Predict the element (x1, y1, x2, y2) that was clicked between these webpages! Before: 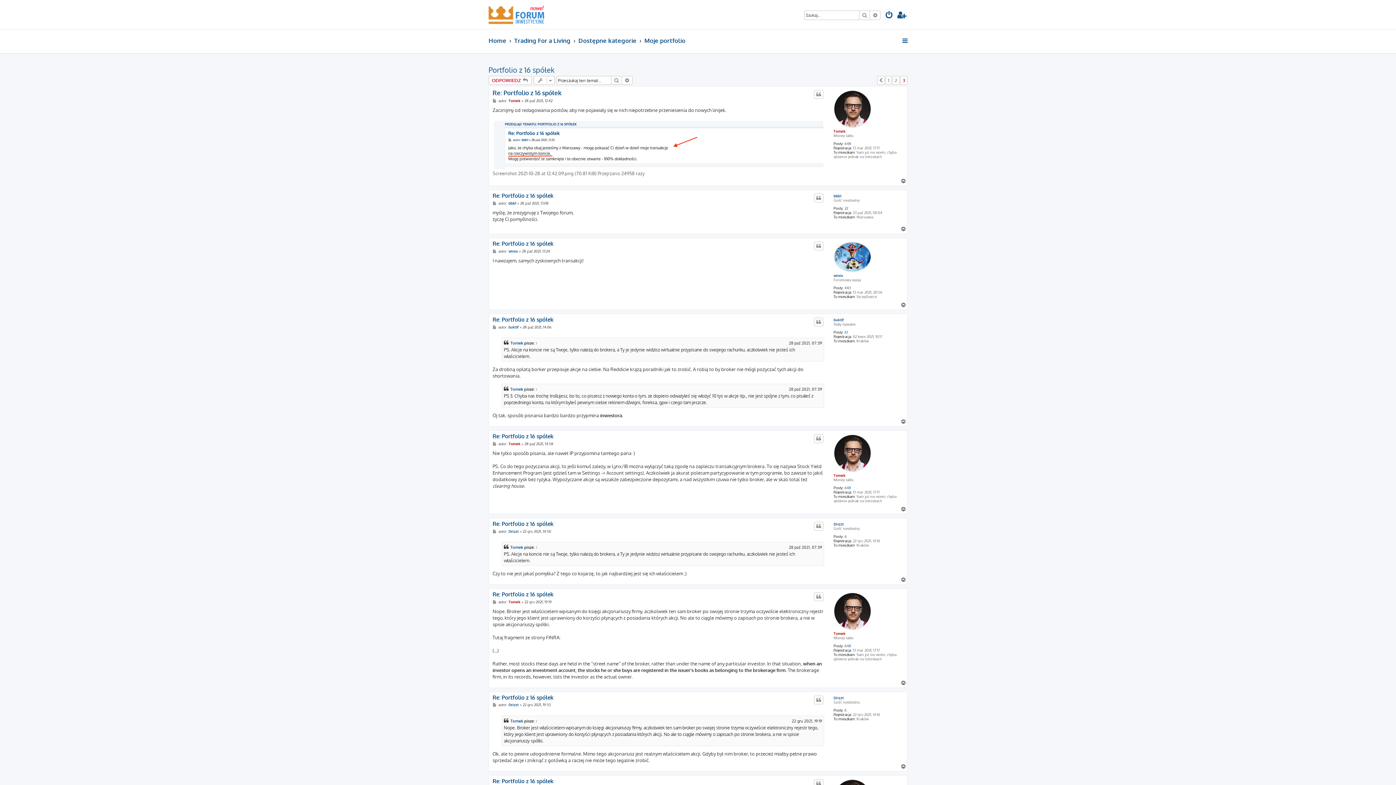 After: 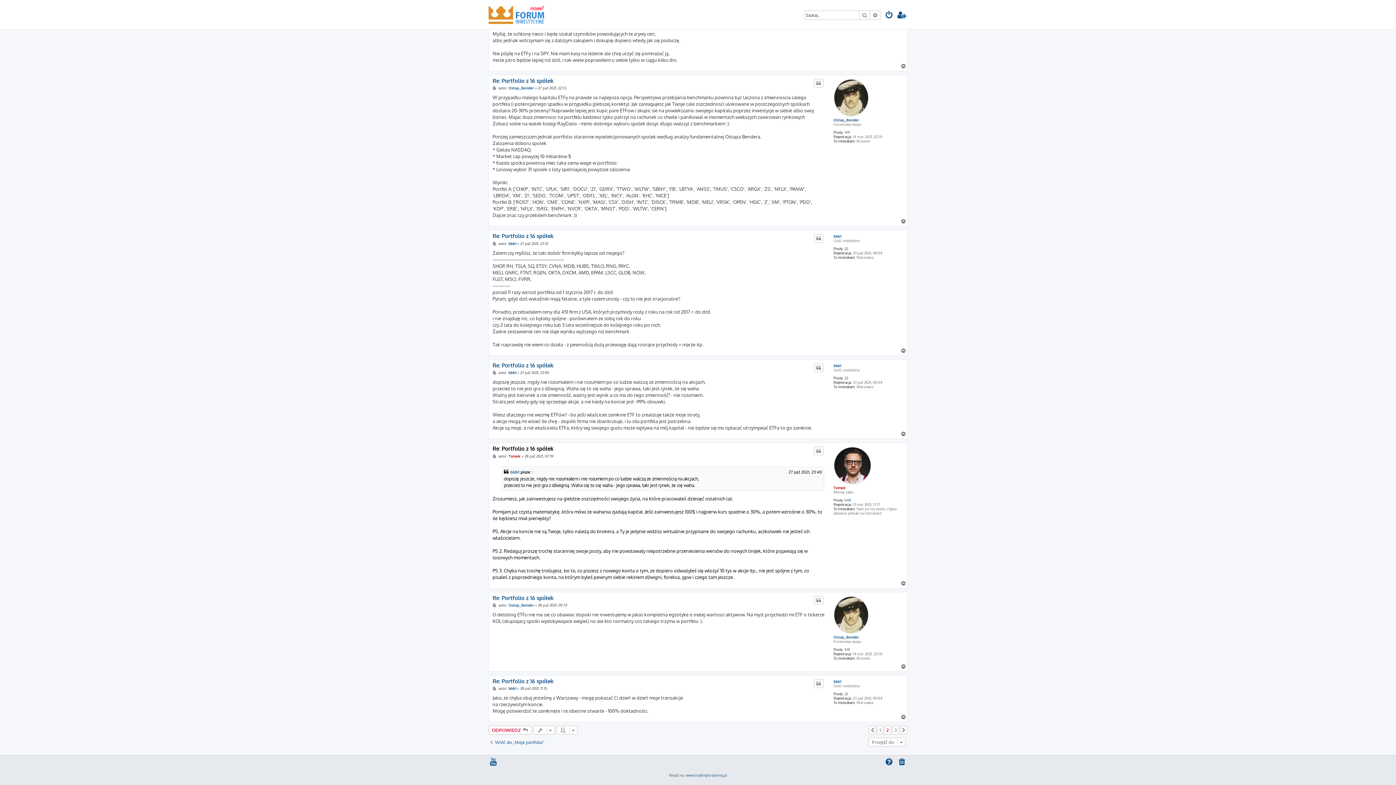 Action: label: ↑ bbox: (535, 544, 537, 550)